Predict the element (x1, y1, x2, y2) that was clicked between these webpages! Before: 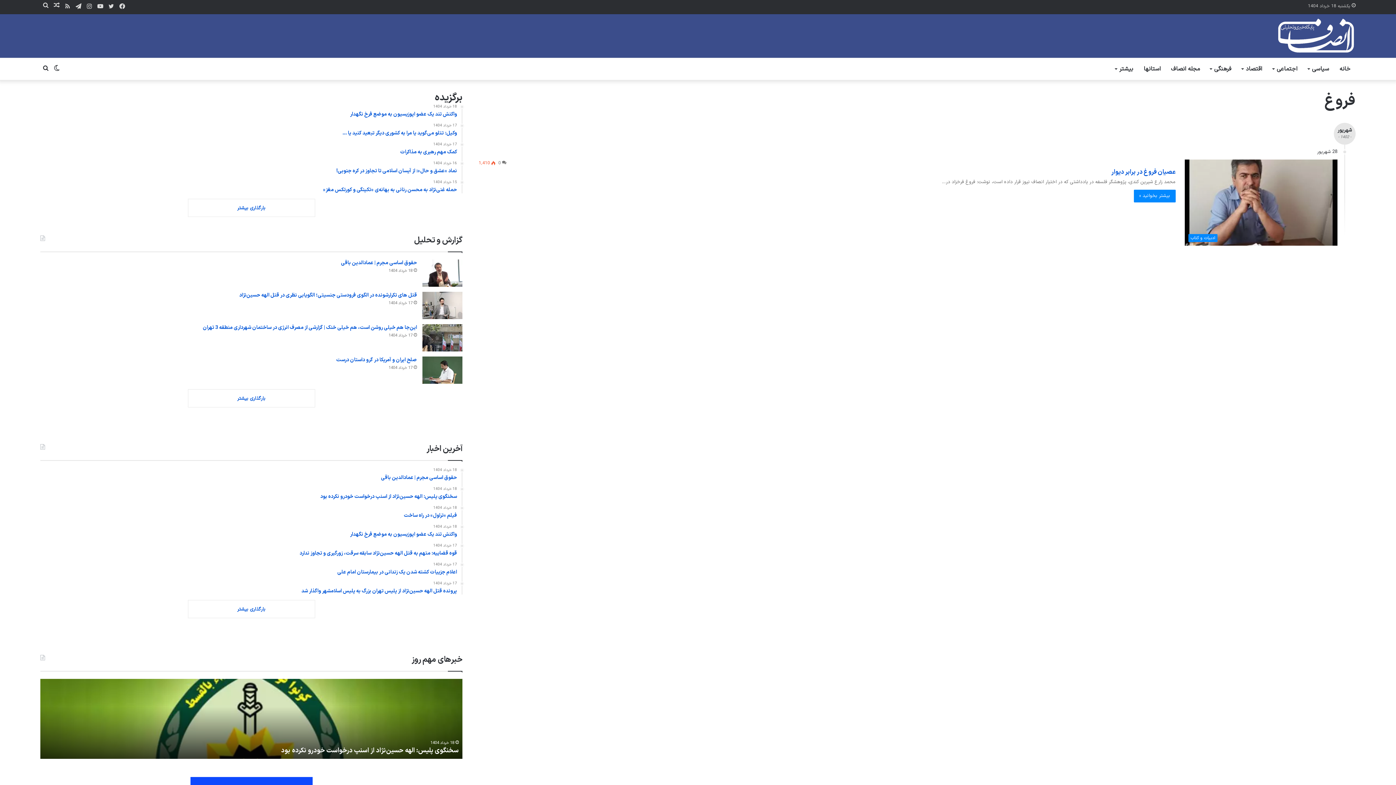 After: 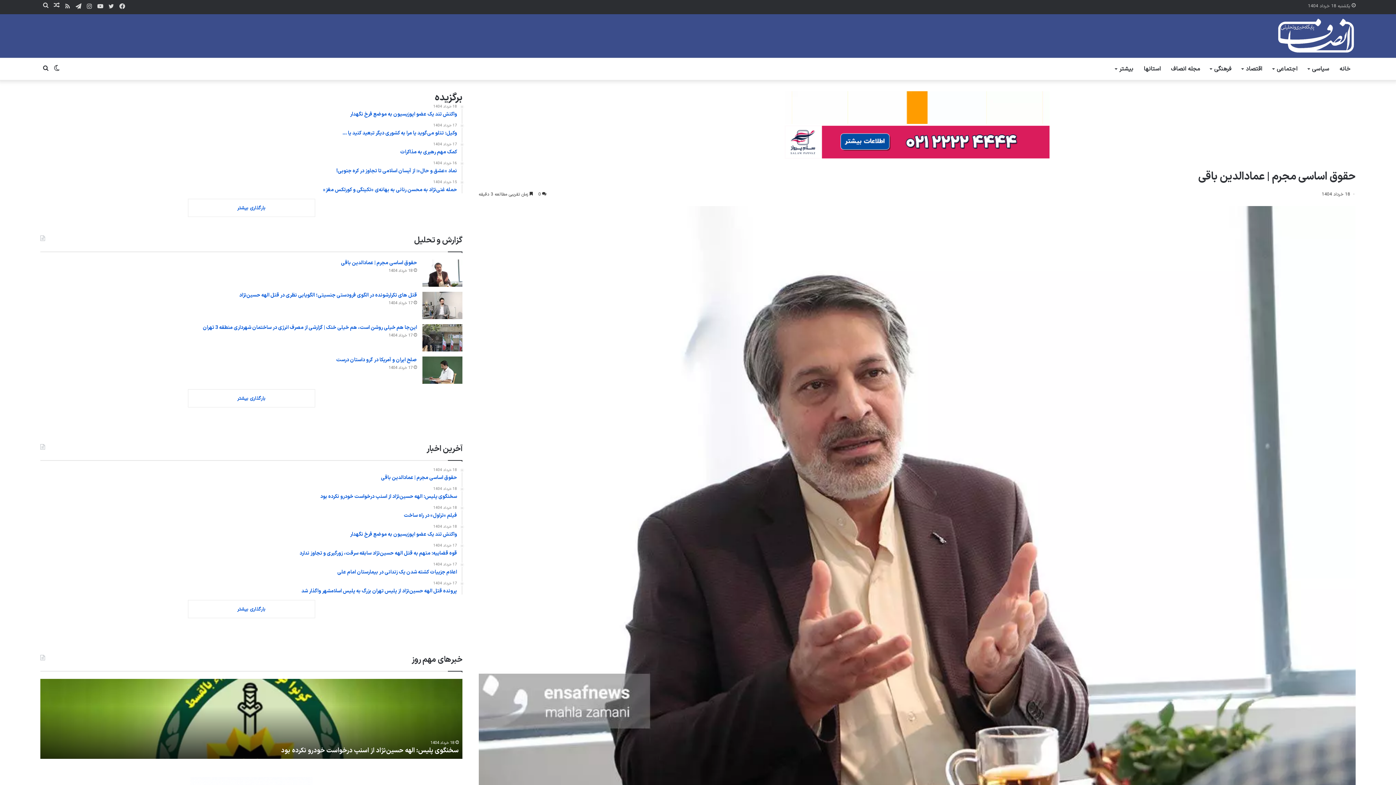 Action: bbox: (422, 259, 462, 286) label: حقوق اساسی مجرم | عمادالدین باقی